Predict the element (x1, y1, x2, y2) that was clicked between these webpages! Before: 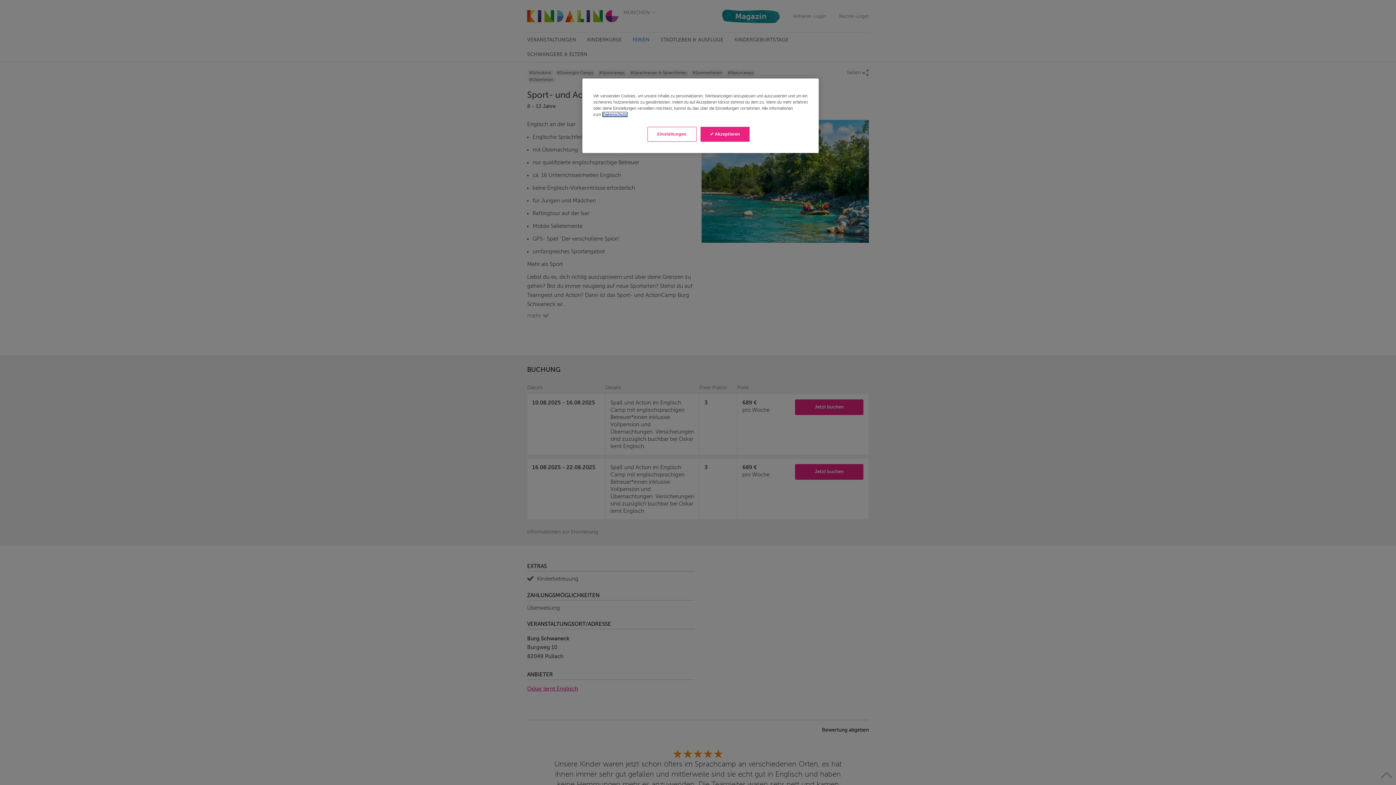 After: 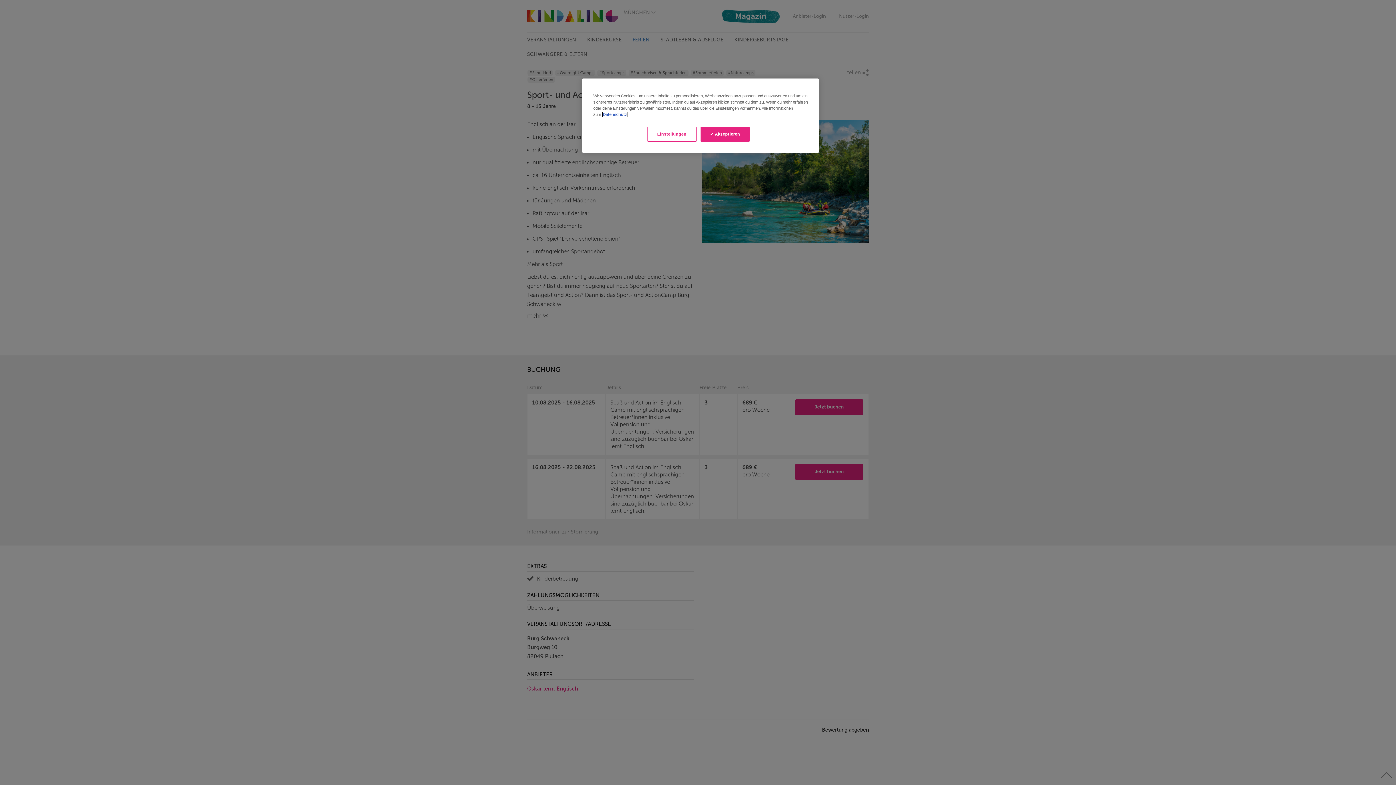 Action: label: Weitere Informationen zum Datenschutz, wird in neuer registerkarte geöffnet bbox: (602, 112, 627, 116)